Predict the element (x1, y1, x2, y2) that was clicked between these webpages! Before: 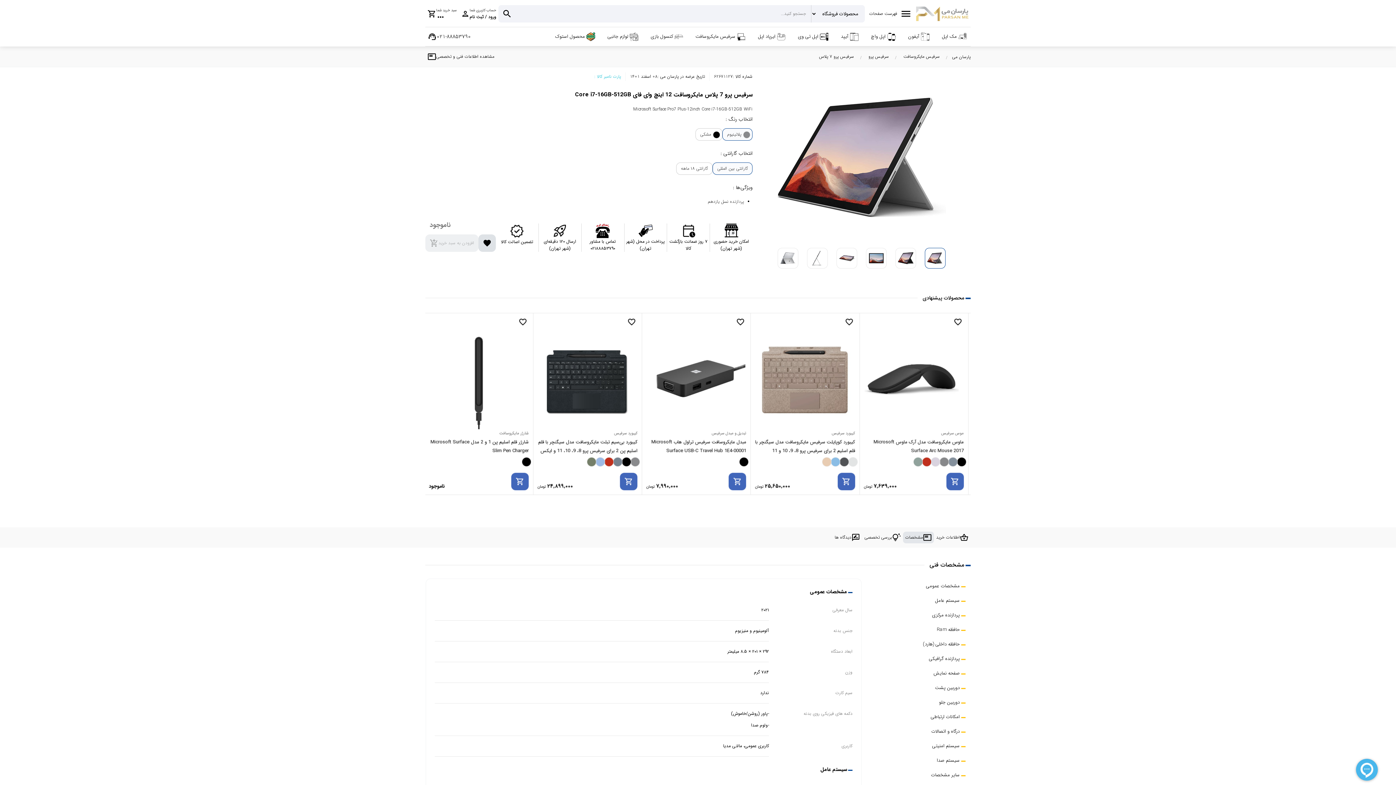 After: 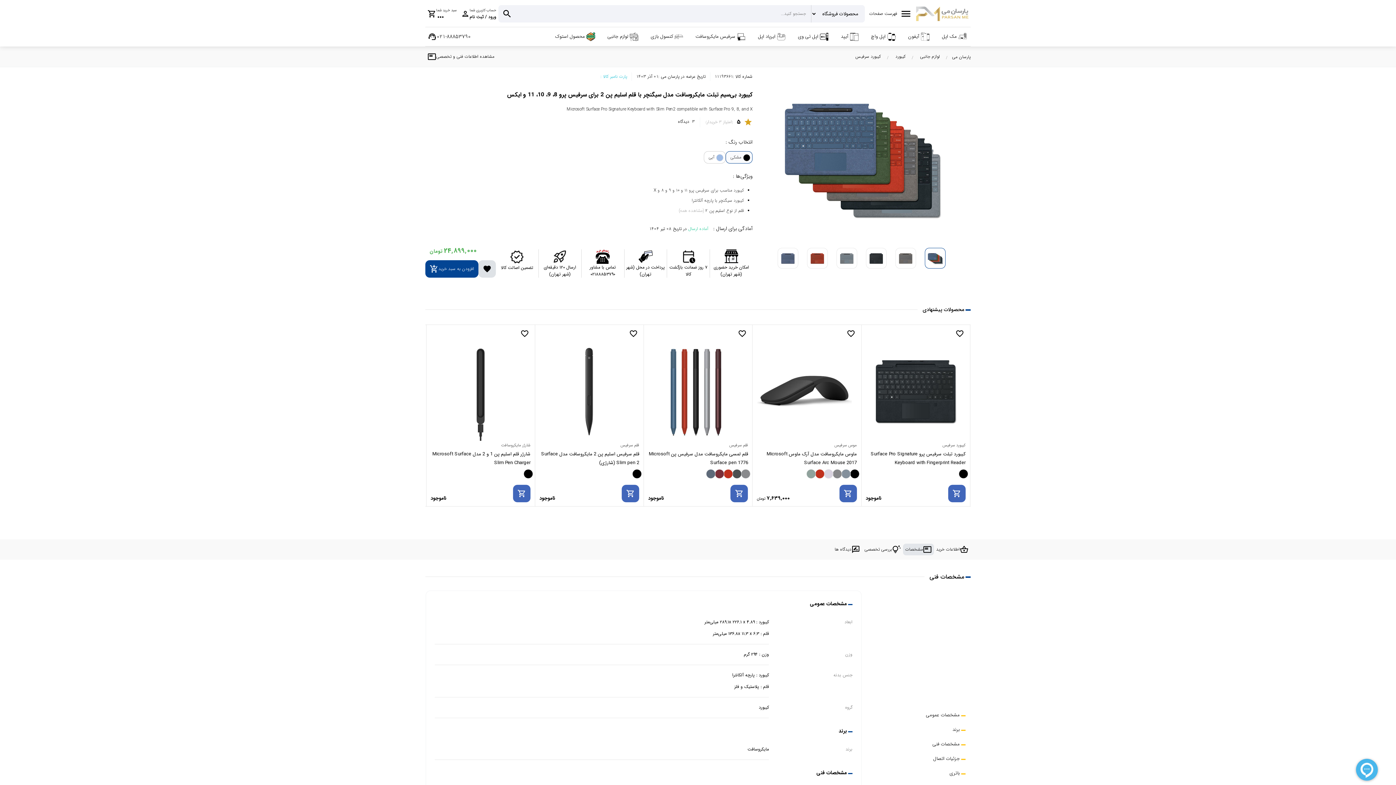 Action: bbox: (426, 325, 535, 434)